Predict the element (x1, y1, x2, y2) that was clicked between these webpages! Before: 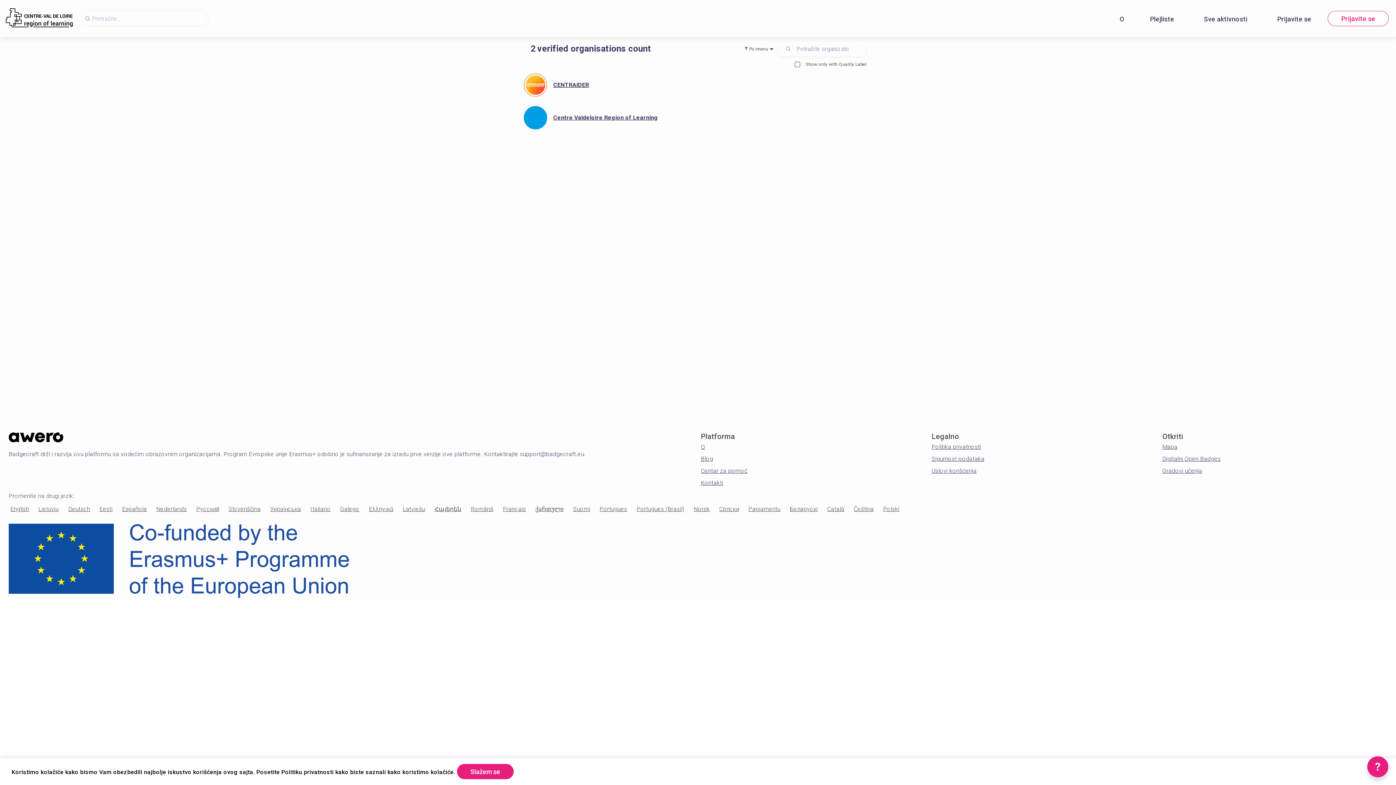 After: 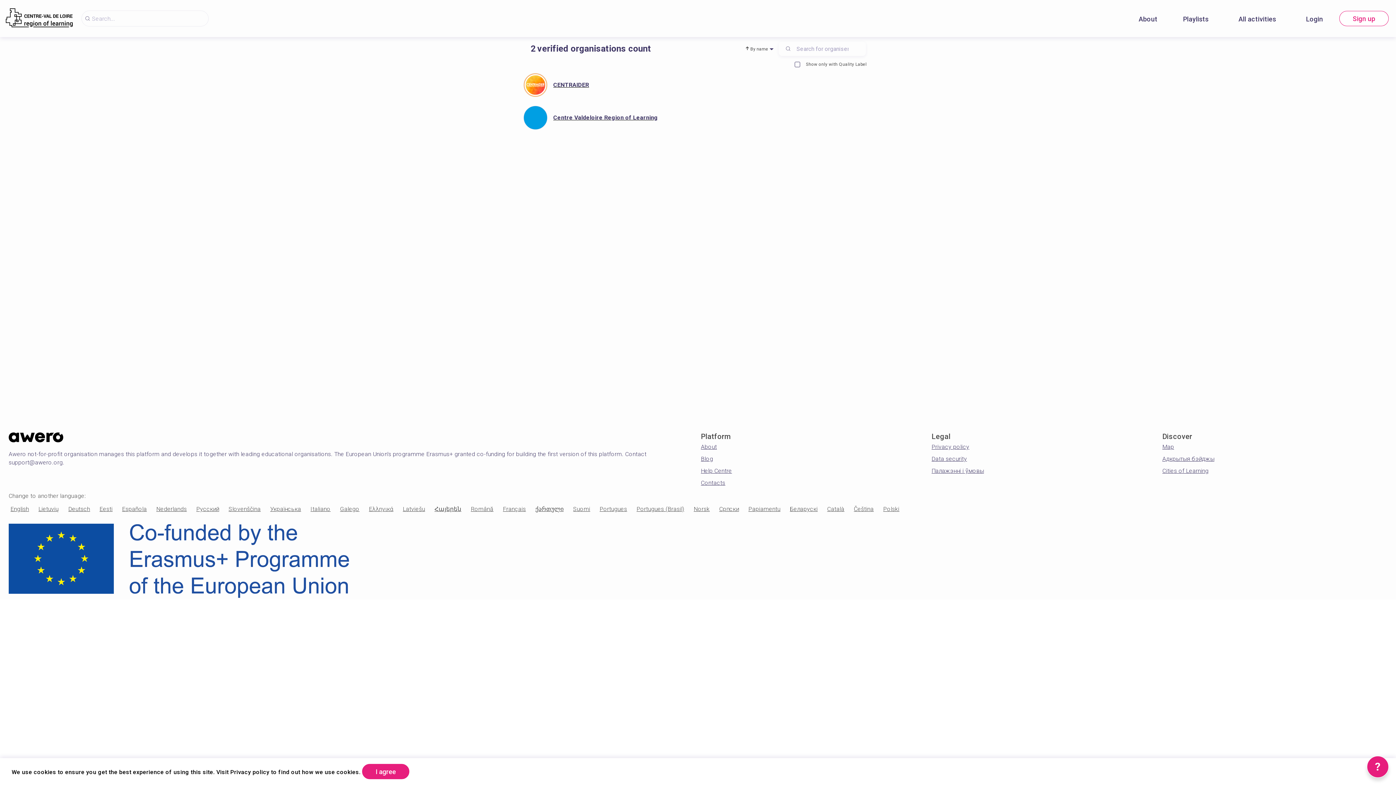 Action: label: Беларускі bbox: (788, 503, 819, 515)